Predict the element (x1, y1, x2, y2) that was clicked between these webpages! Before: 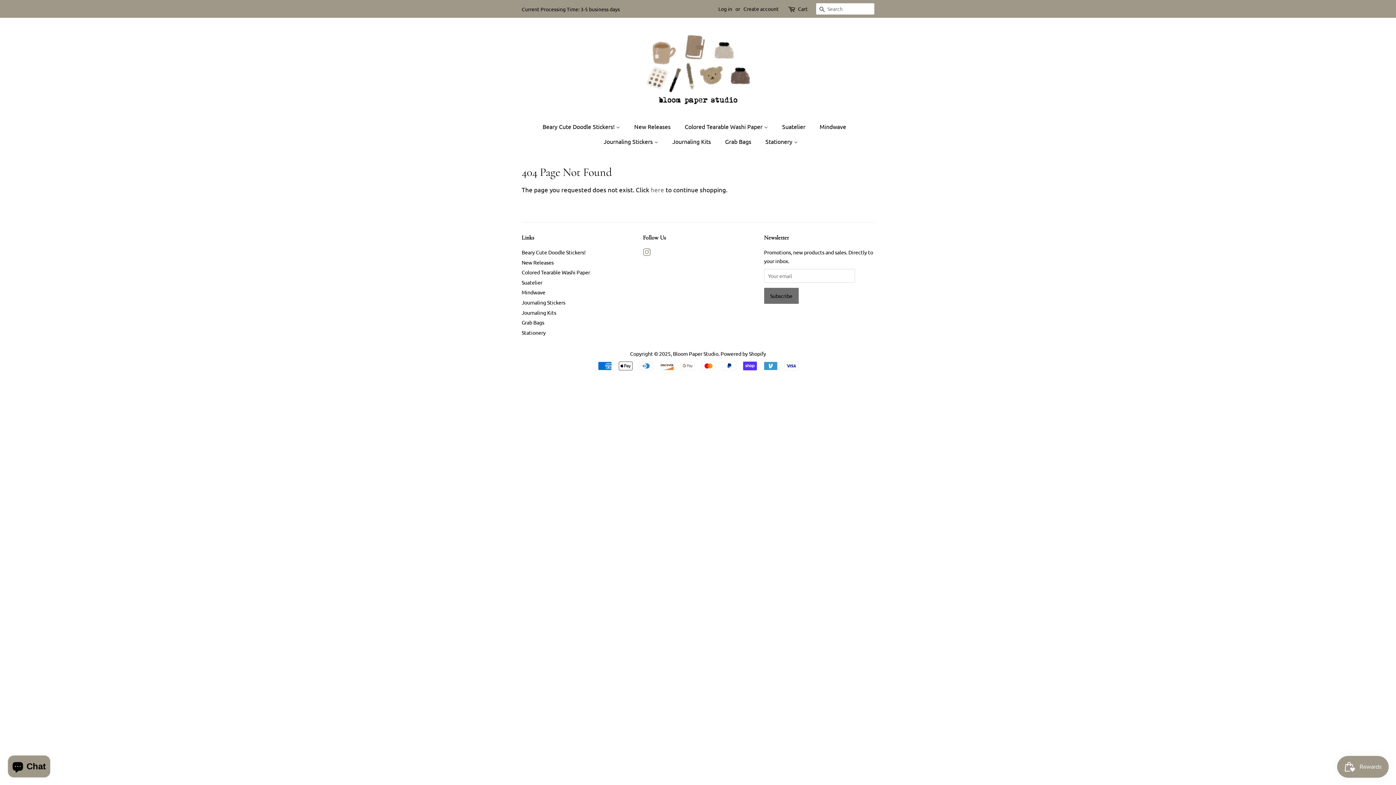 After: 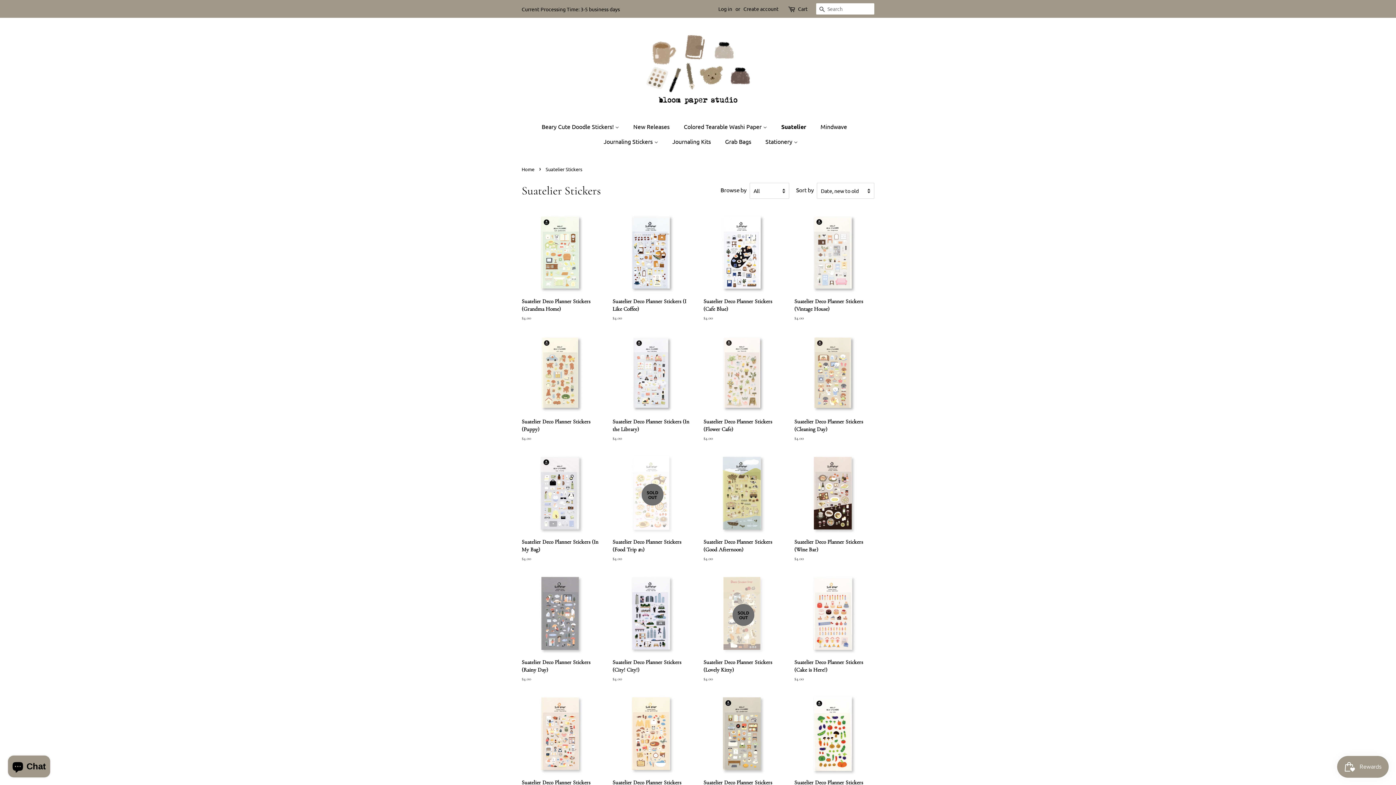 Action: label: Suatelier bbox: (521, 279, 542, 285)